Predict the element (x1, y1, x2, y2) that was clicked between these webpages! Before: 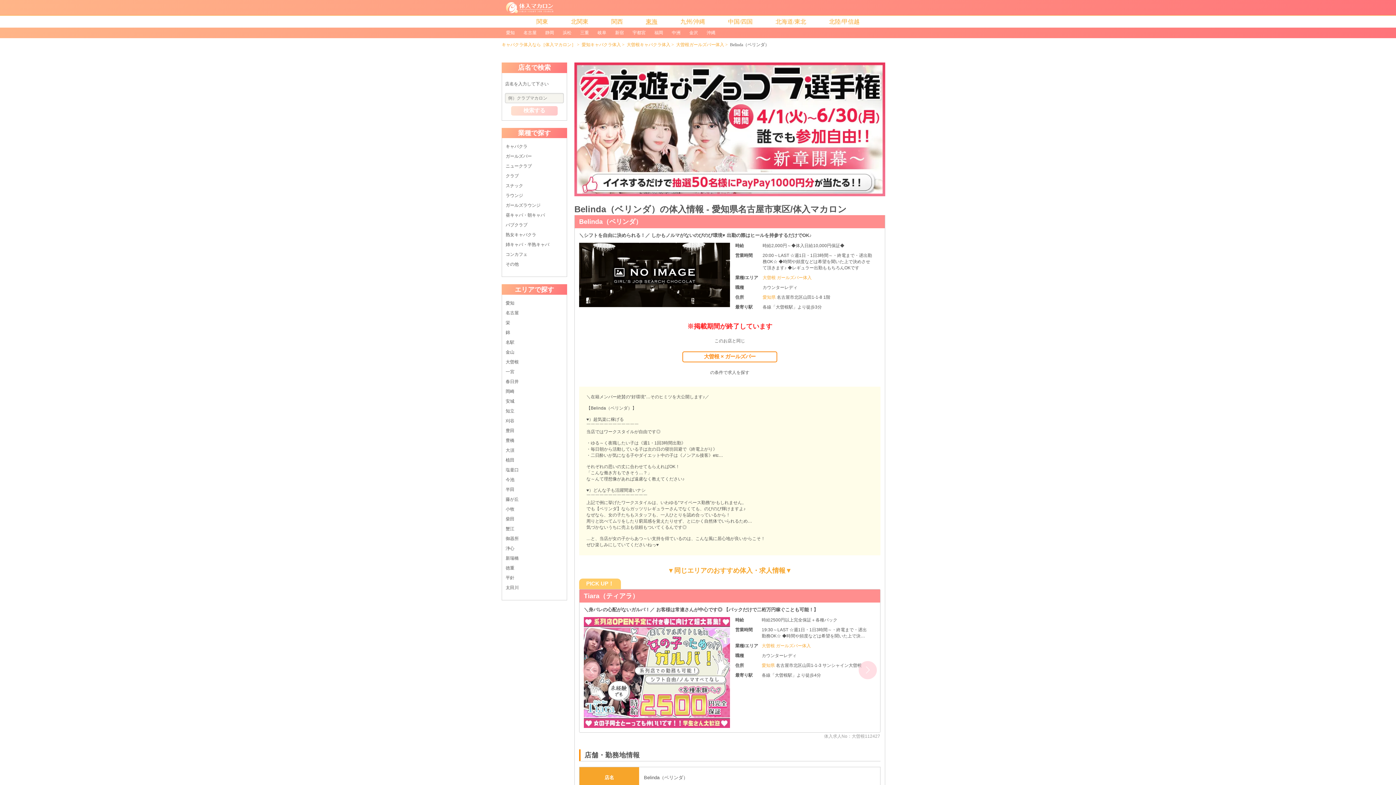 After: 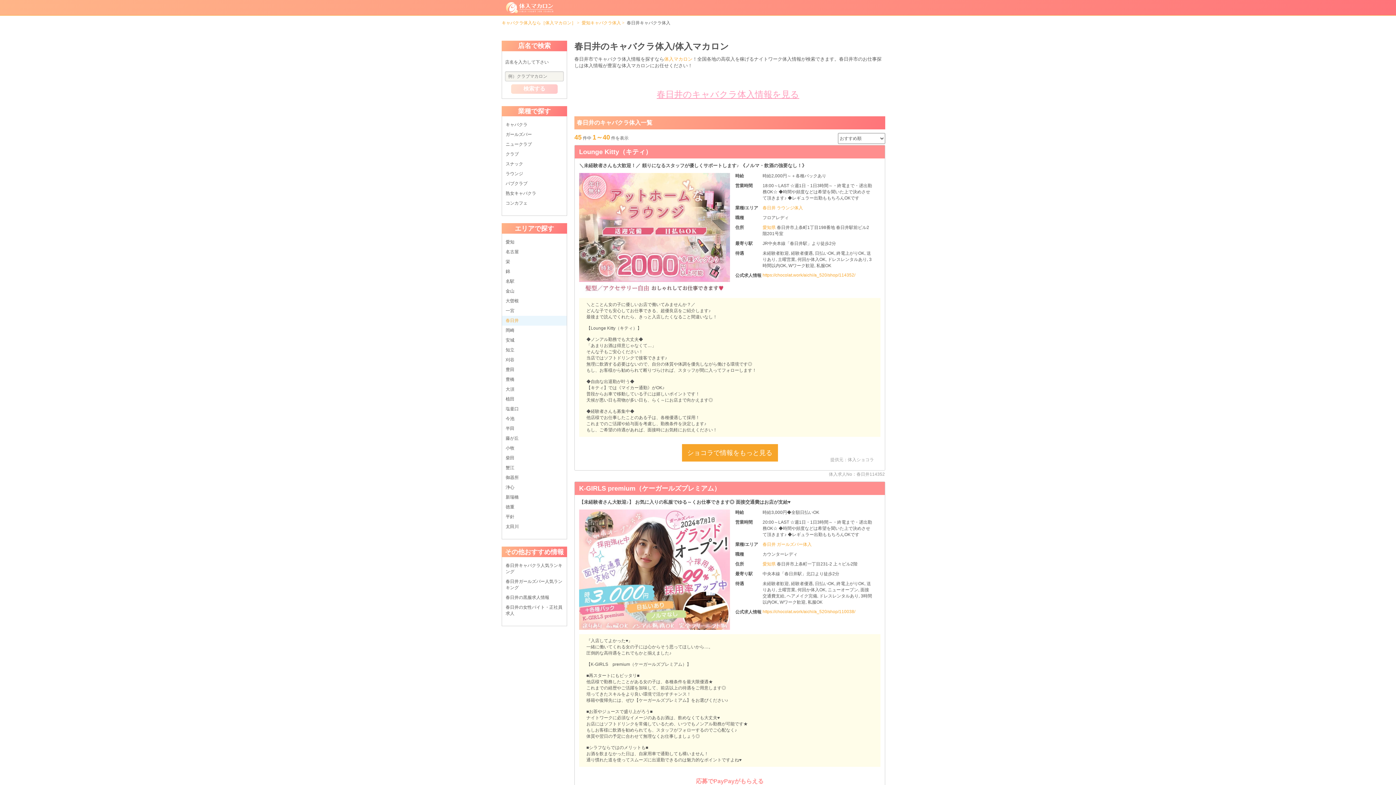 Action: label: 春日井 bbox: (505, 379, 518, 384)